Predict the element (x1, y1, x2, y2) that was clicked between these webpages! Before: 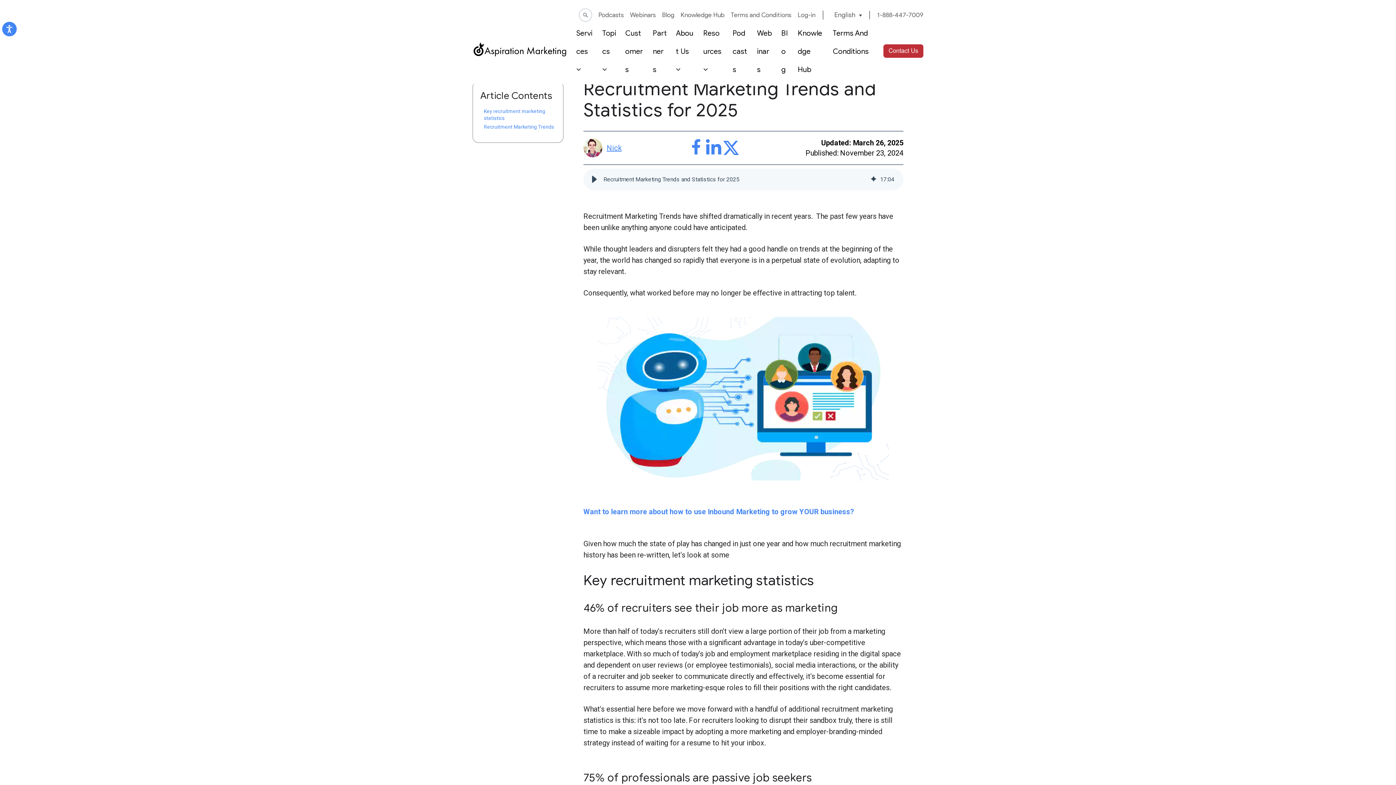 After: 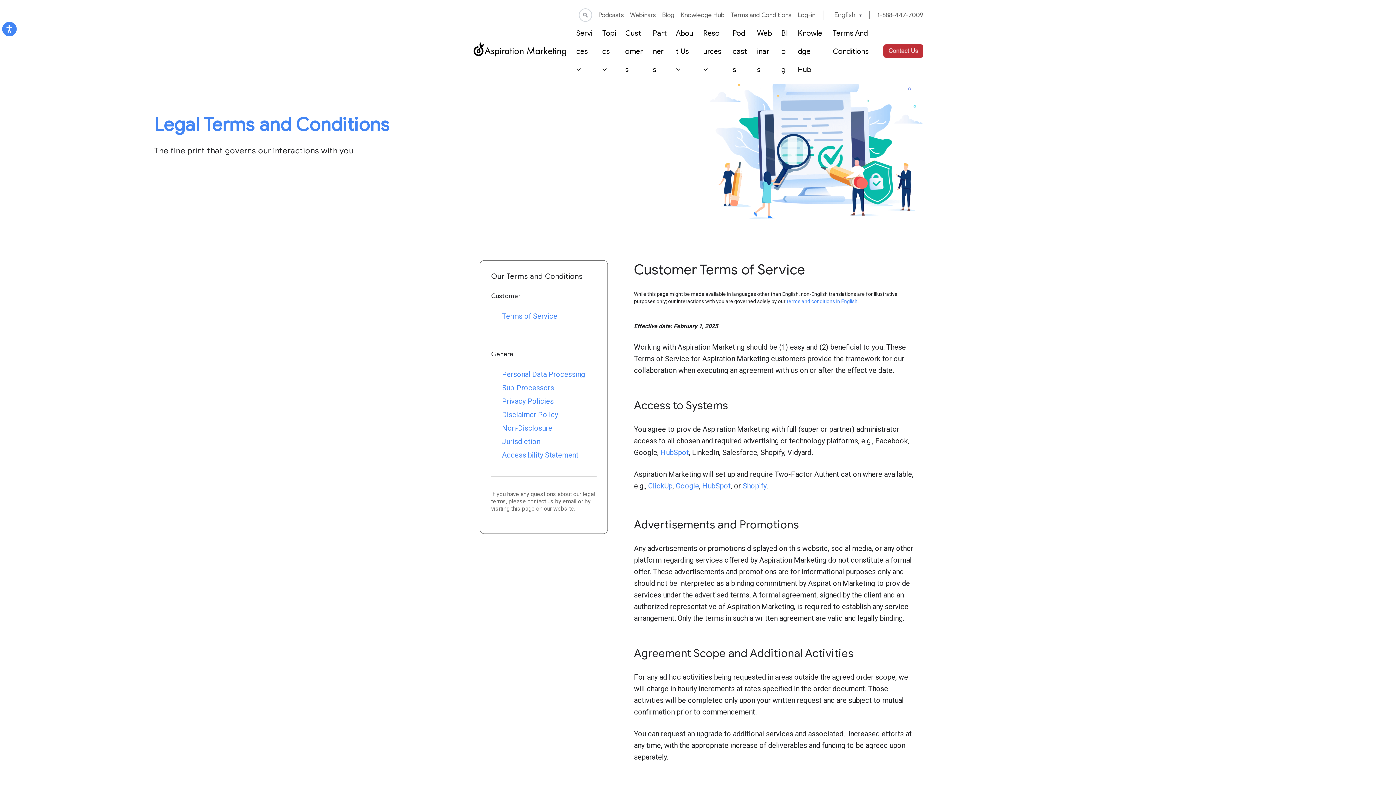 Action: bbox: (832, 24, 869, 60) label: Terms And Conditions